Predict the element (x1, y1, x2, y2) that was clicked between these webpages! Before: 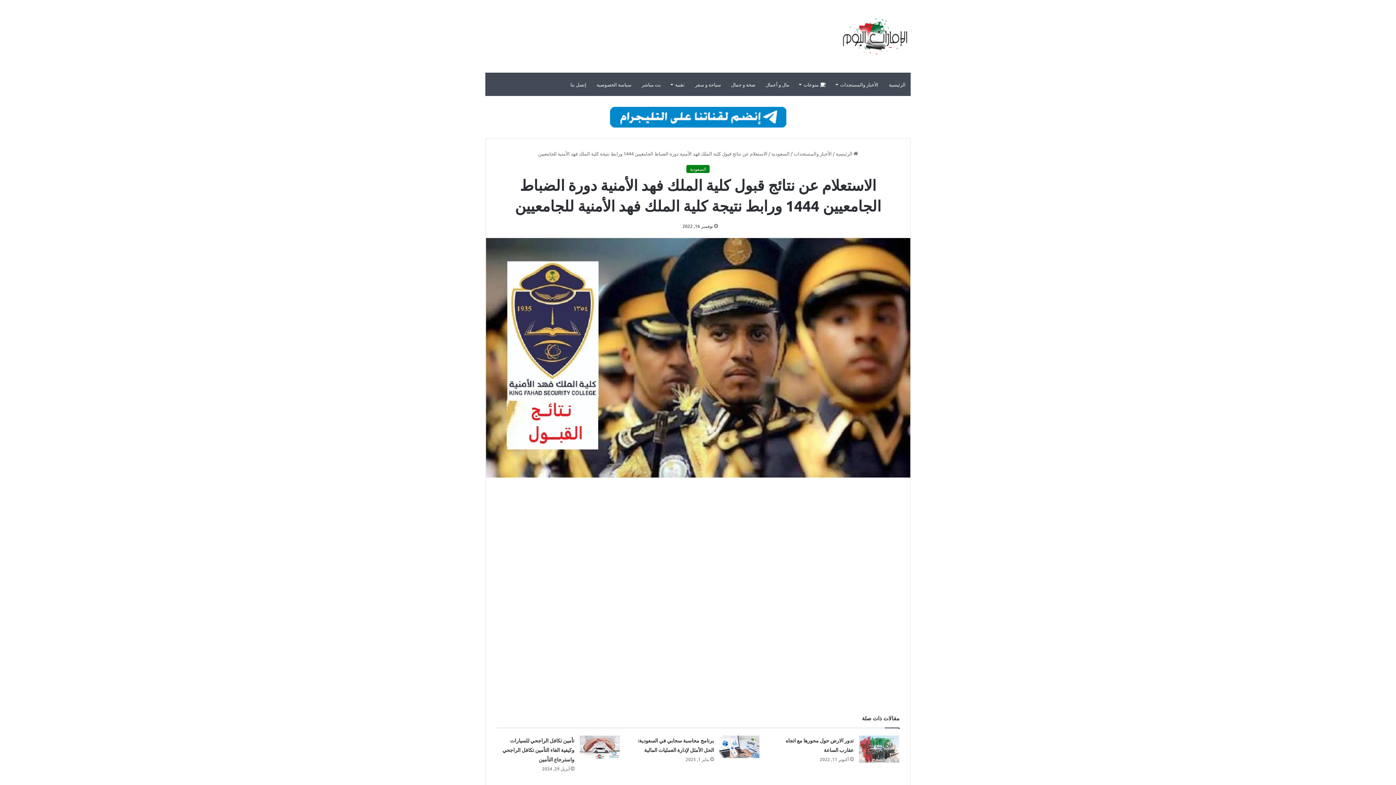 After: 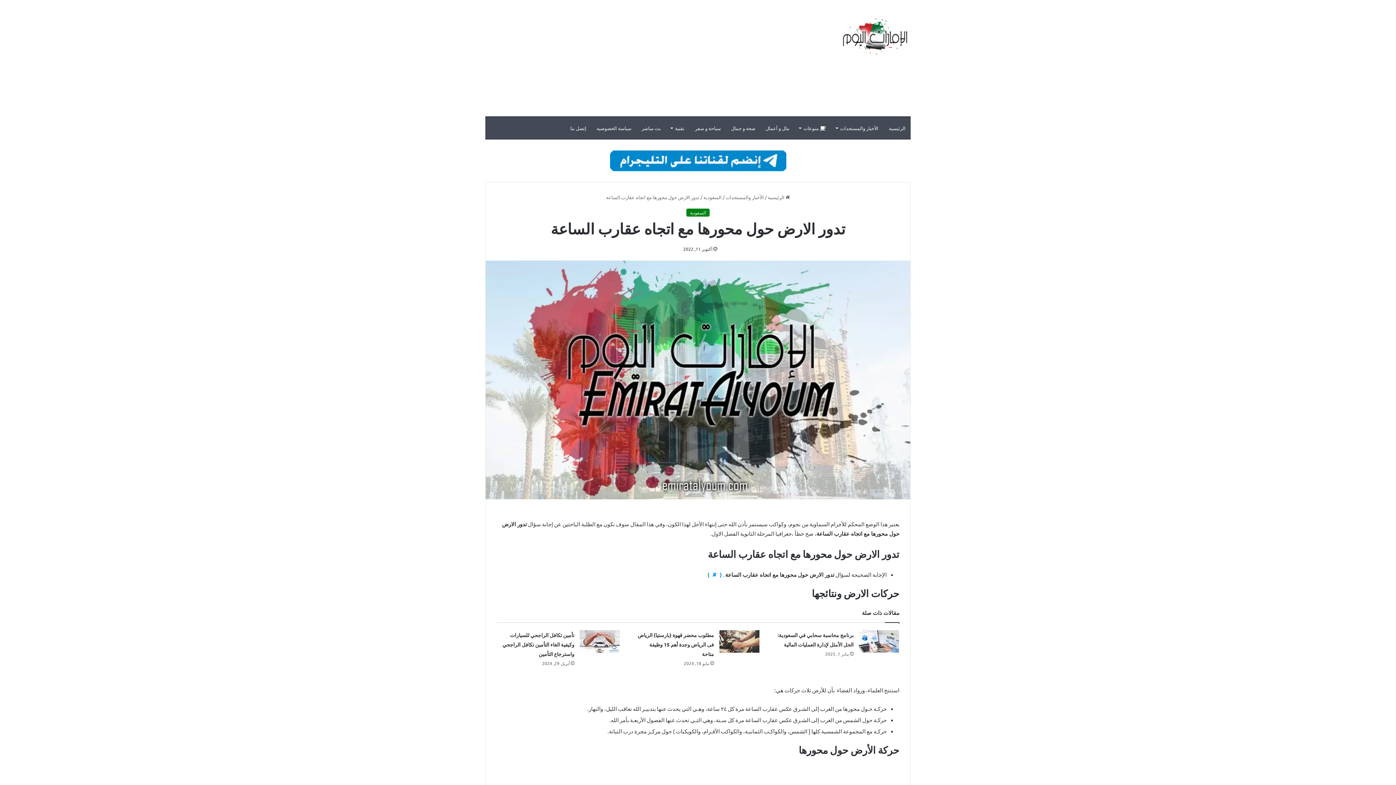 Action: label: تدور الارض حول محورها مع اتجاه عقارب الساعة bbox: (859, 736, 899, 763)